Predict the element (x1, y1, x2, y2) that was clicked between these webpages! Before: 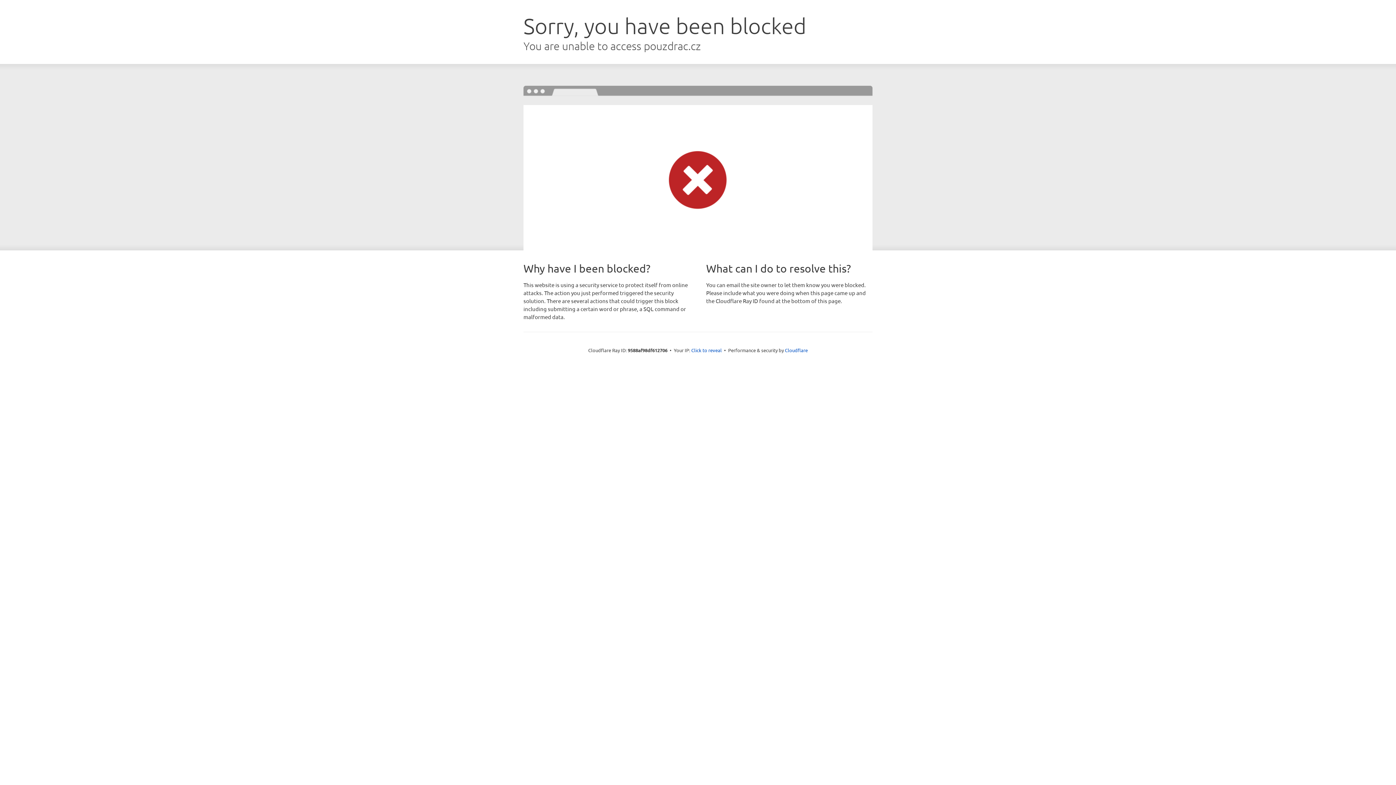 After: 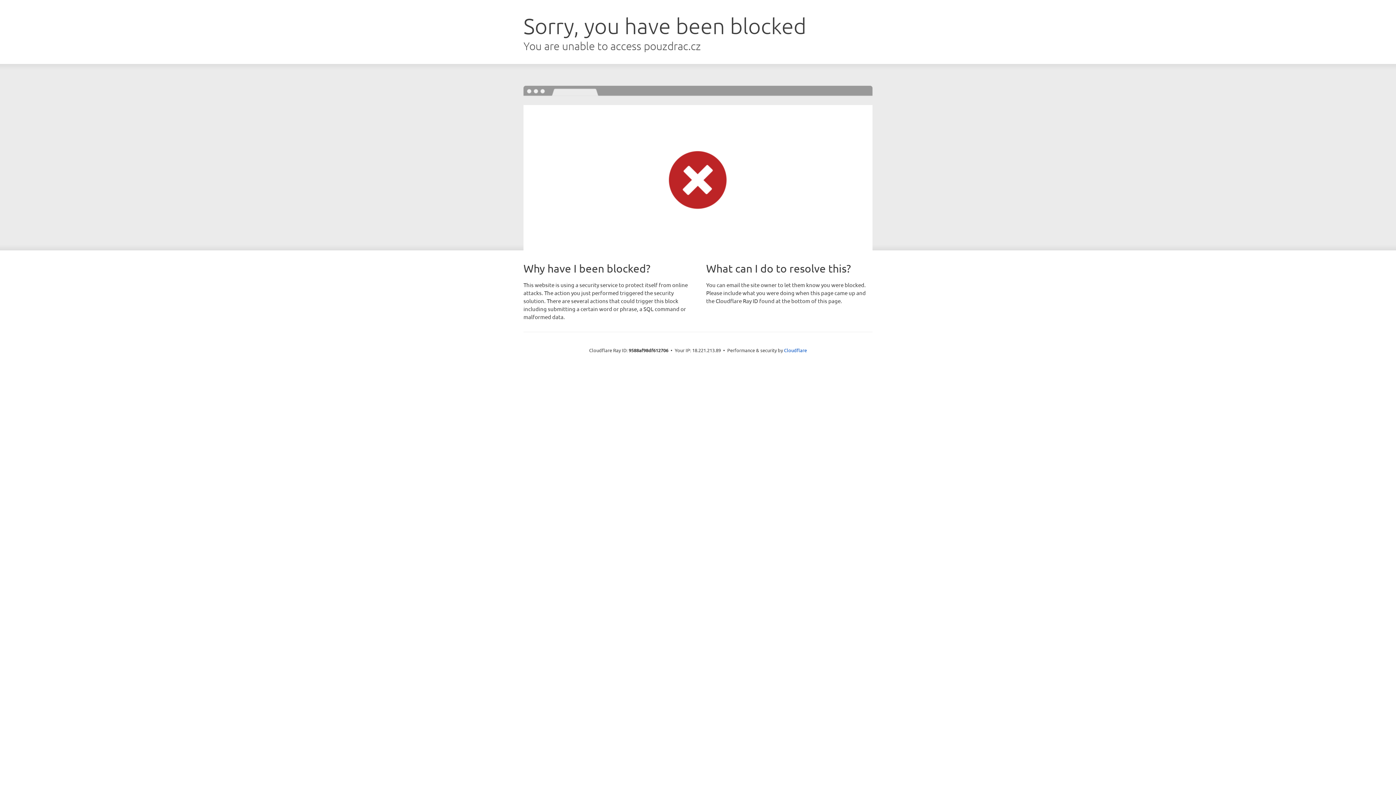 Action: label: Click to reveal bbox: (691, 346, 722, 353)